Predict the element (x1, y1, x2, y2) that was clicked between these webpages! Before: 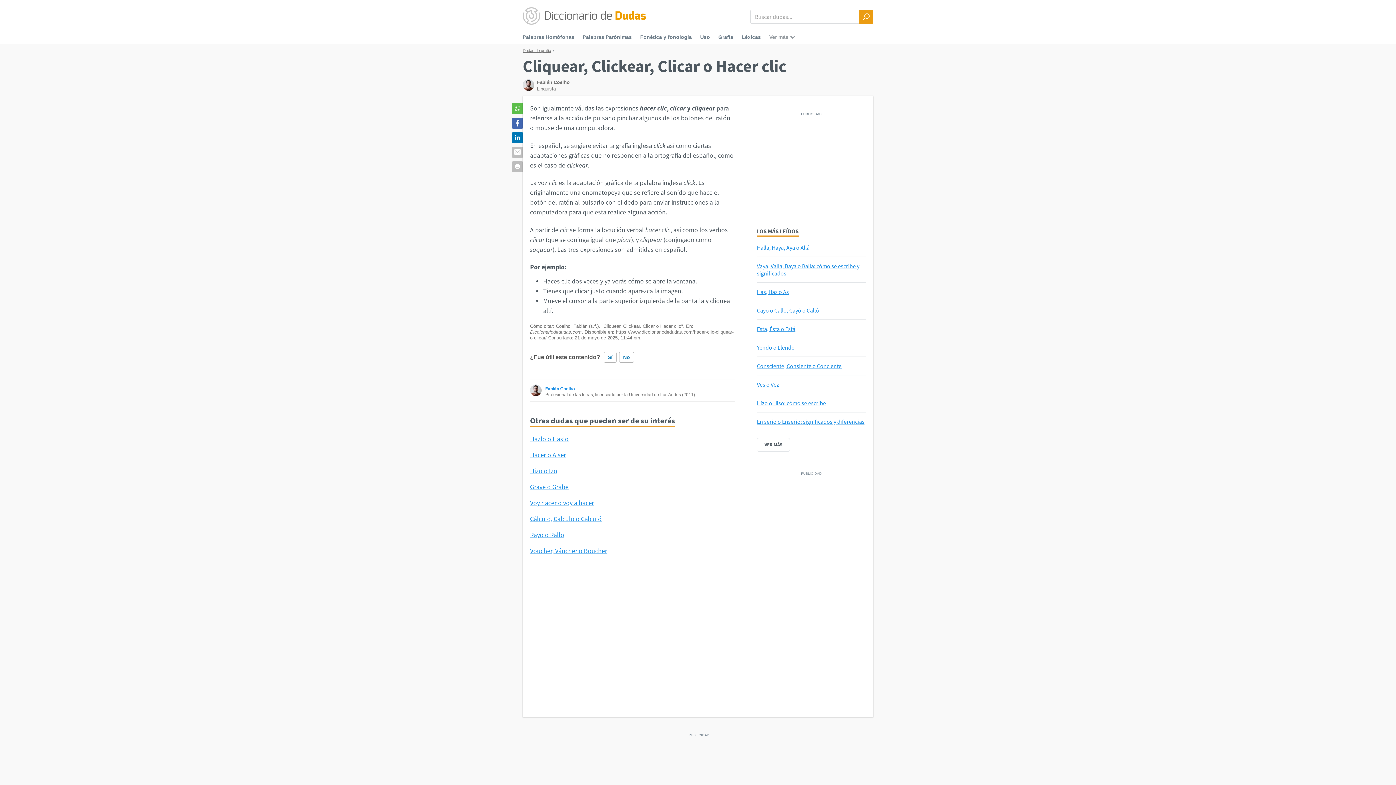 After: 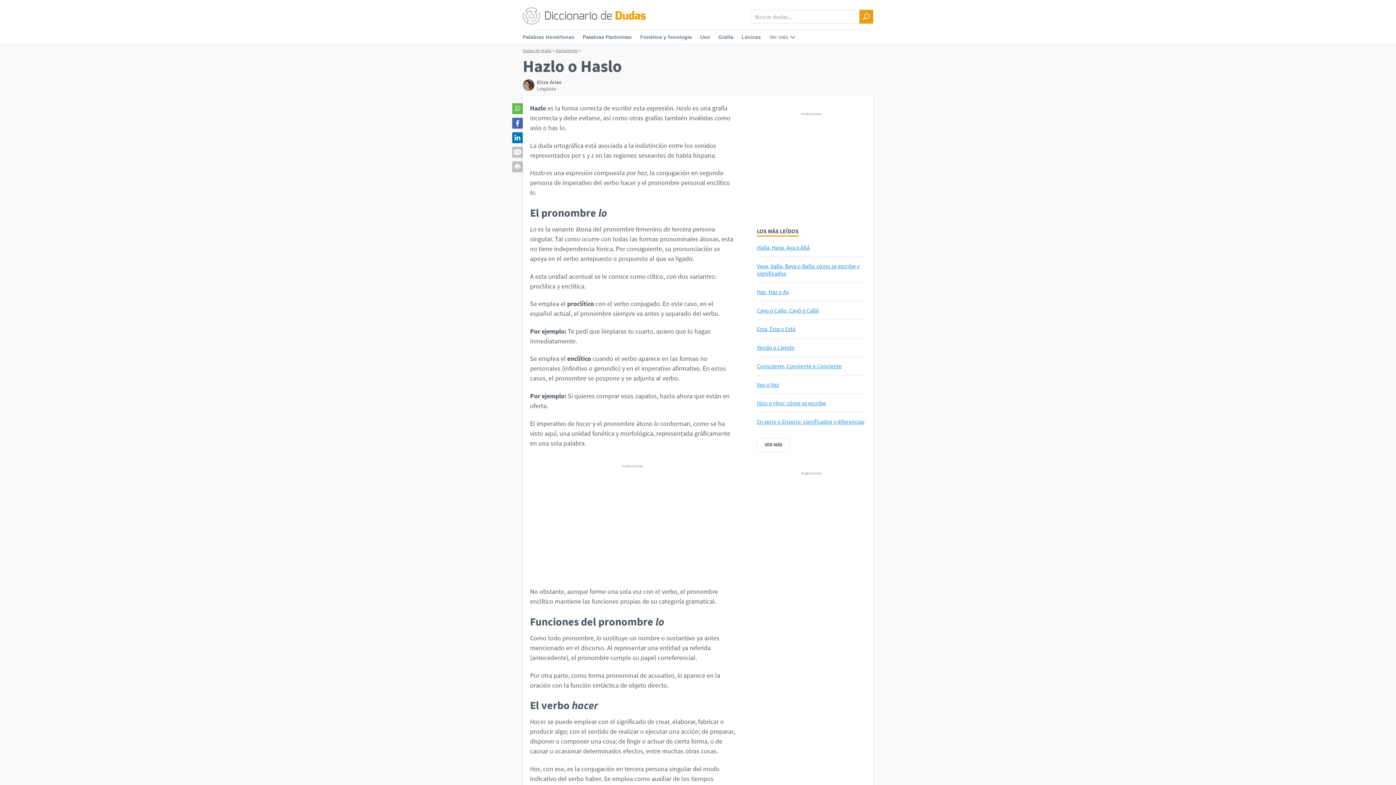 Action: label: Hazlo o Haslo bbox: (530, 434, 568, 443)